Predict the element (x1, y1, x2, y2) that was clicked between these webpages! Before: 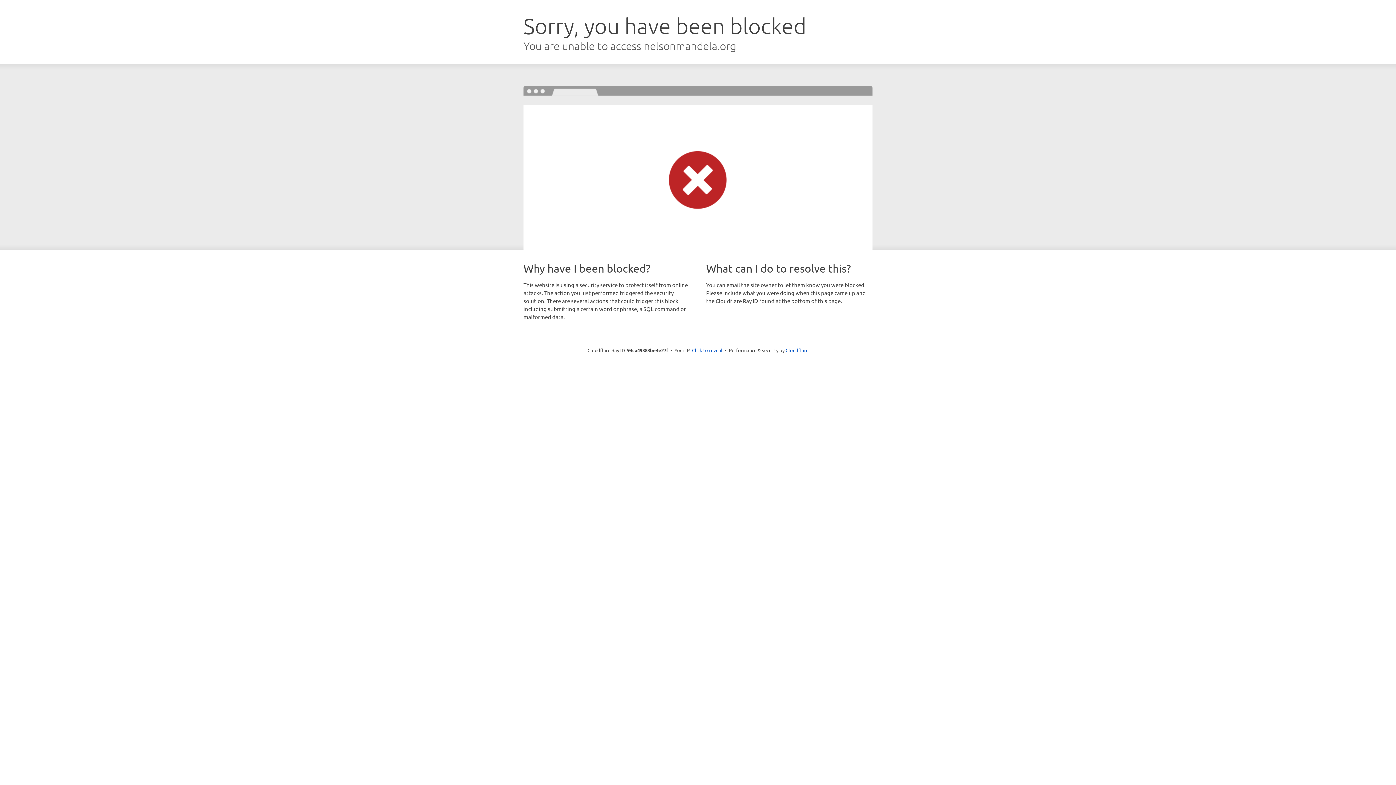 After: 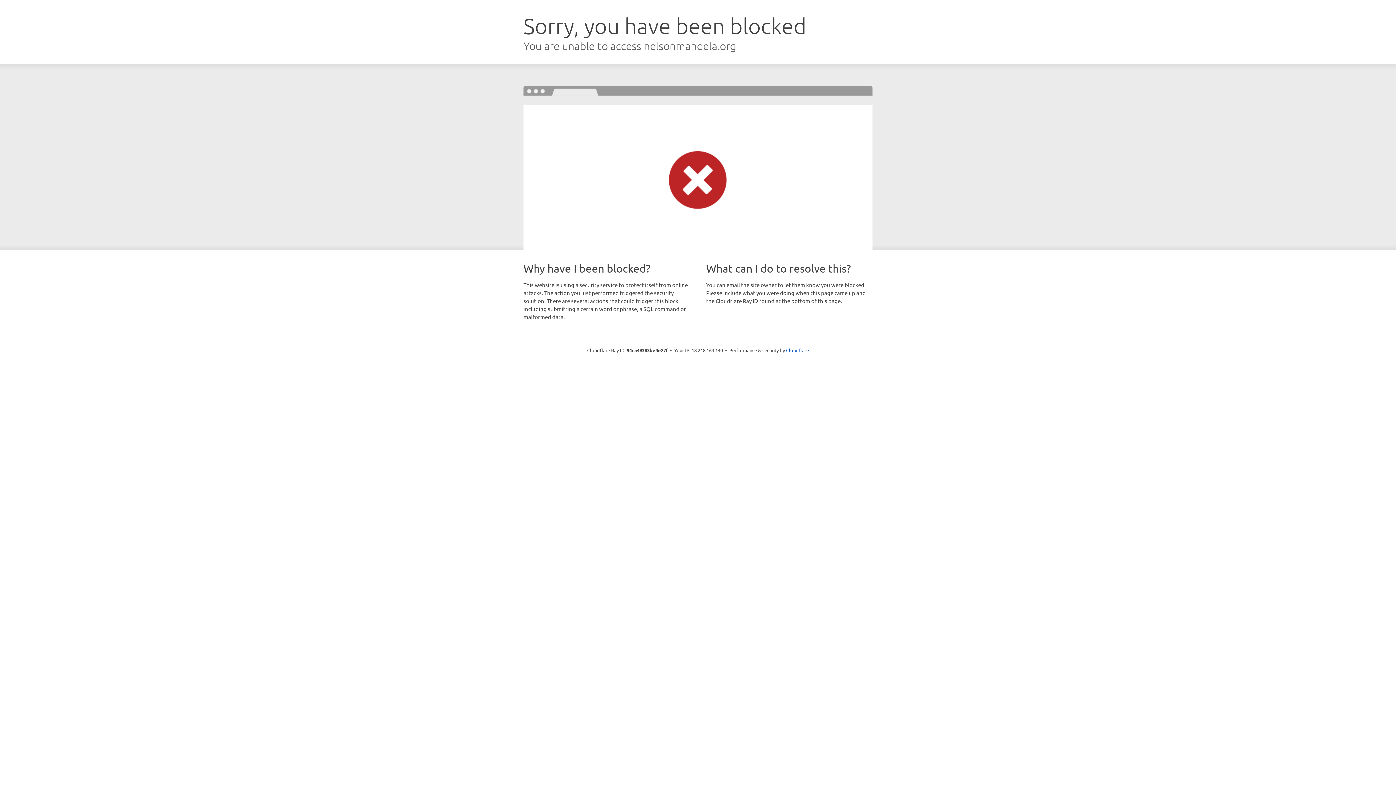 Action: bbox: (692, 346, 722, 353) label: Click to reveal